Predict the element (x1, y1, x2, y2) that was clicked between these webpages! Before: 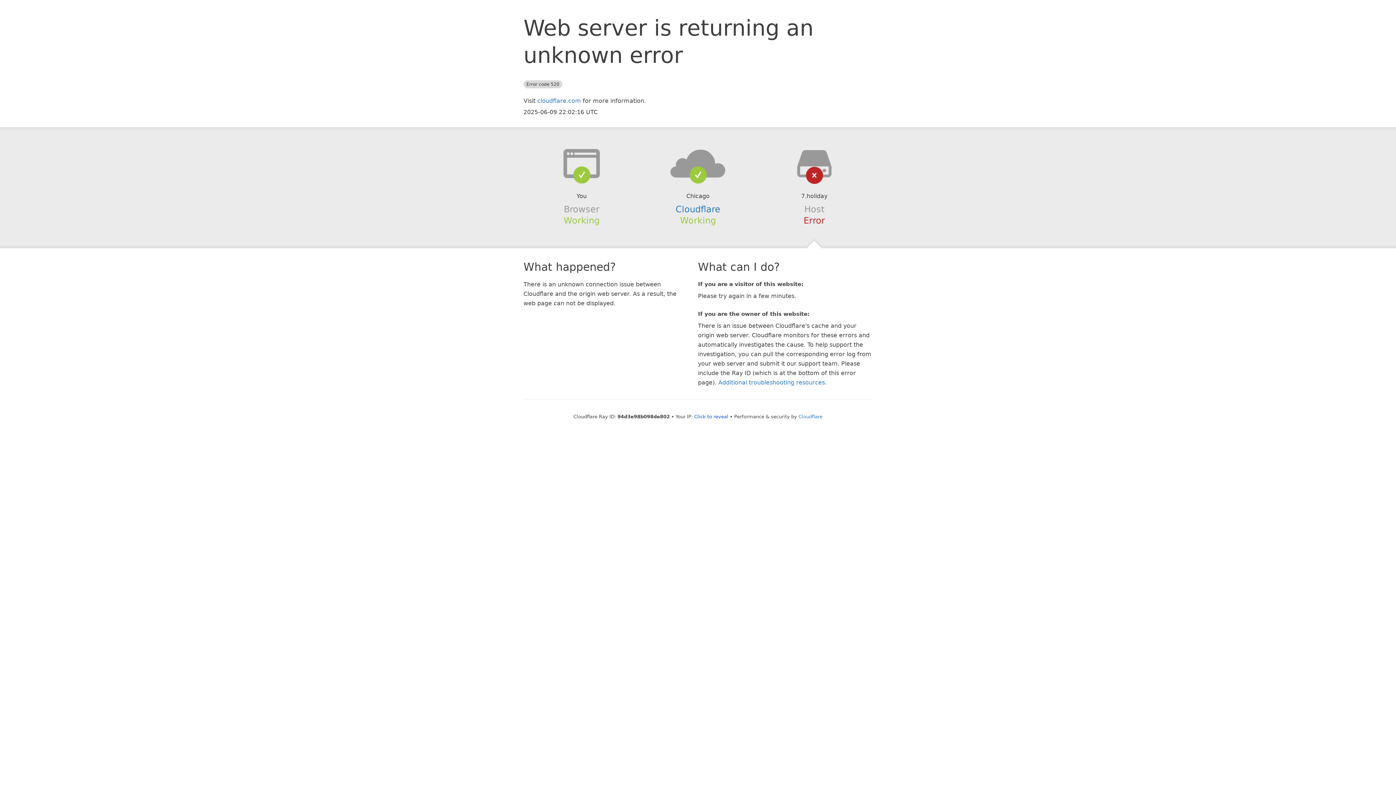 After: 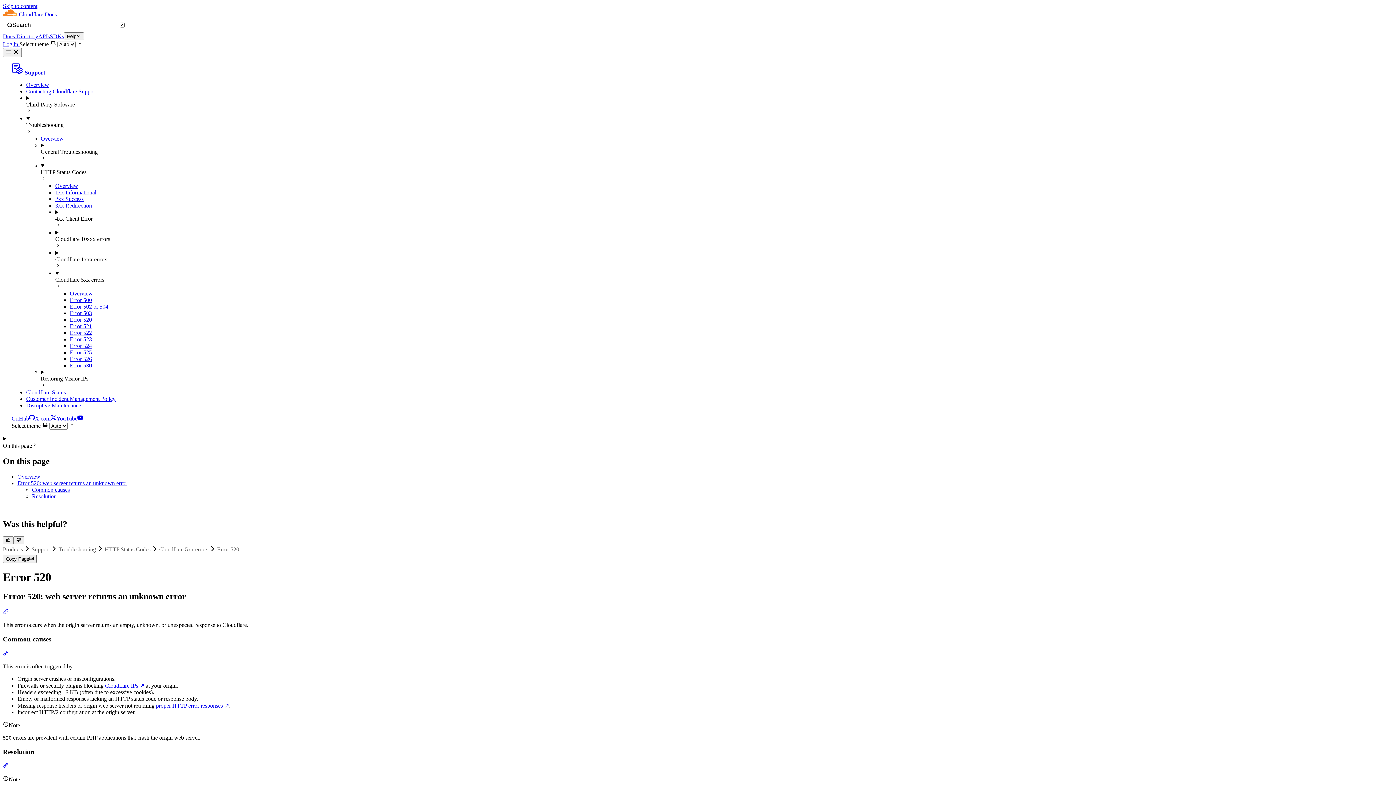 Action: bbox: (718, 379, 825, 386) label: Additional troubleshooting resources